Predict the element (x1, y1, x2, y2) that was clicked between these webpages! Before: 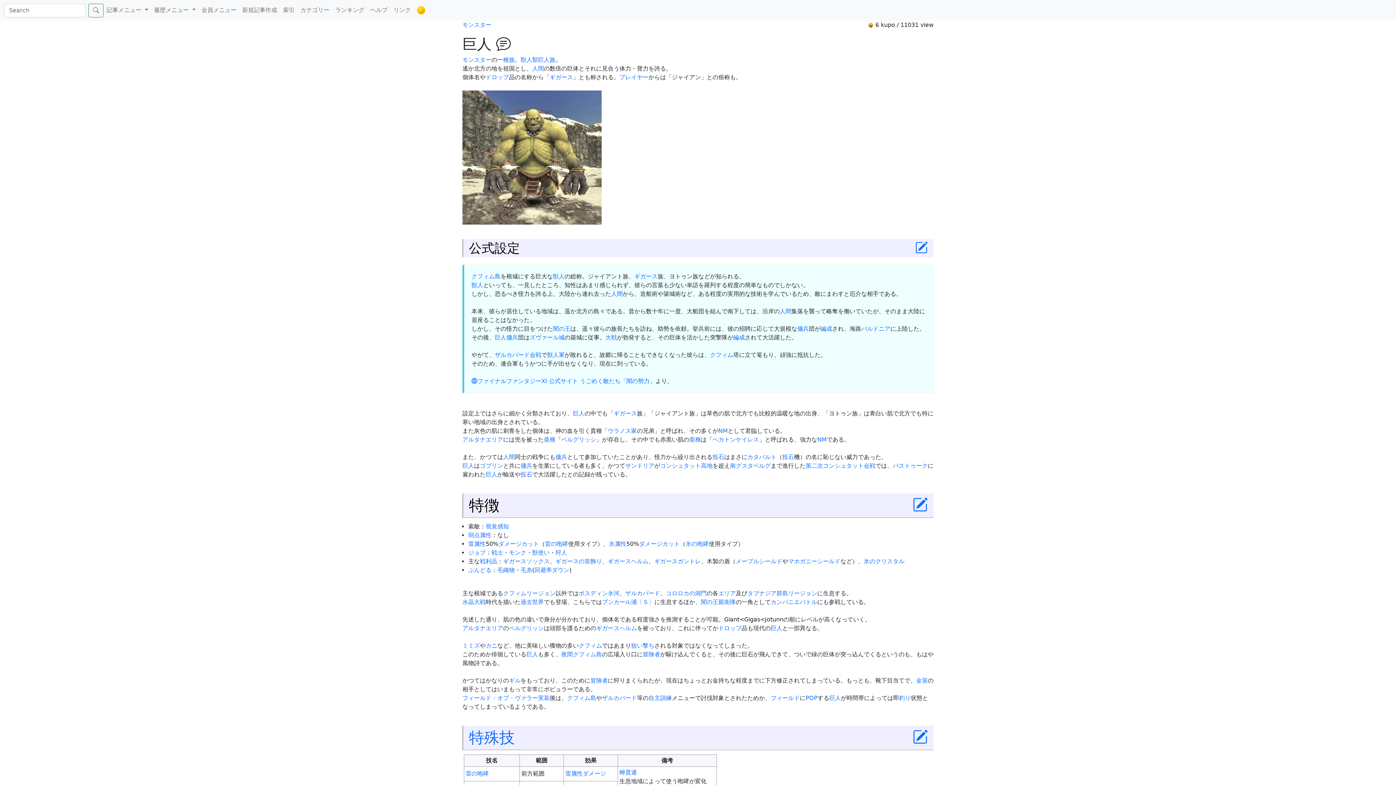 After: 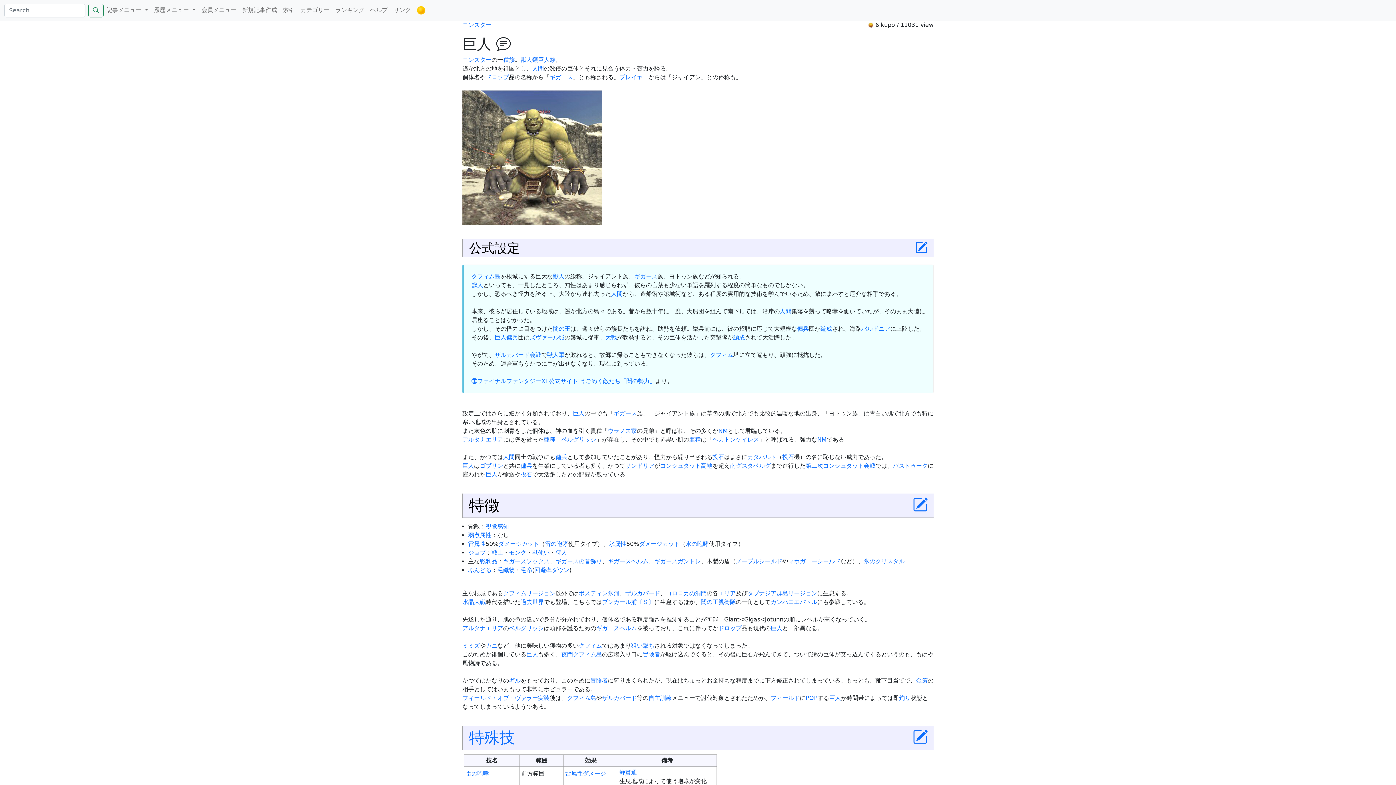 Action: label: 巨人 bbox: (485, 471, 497, 478)